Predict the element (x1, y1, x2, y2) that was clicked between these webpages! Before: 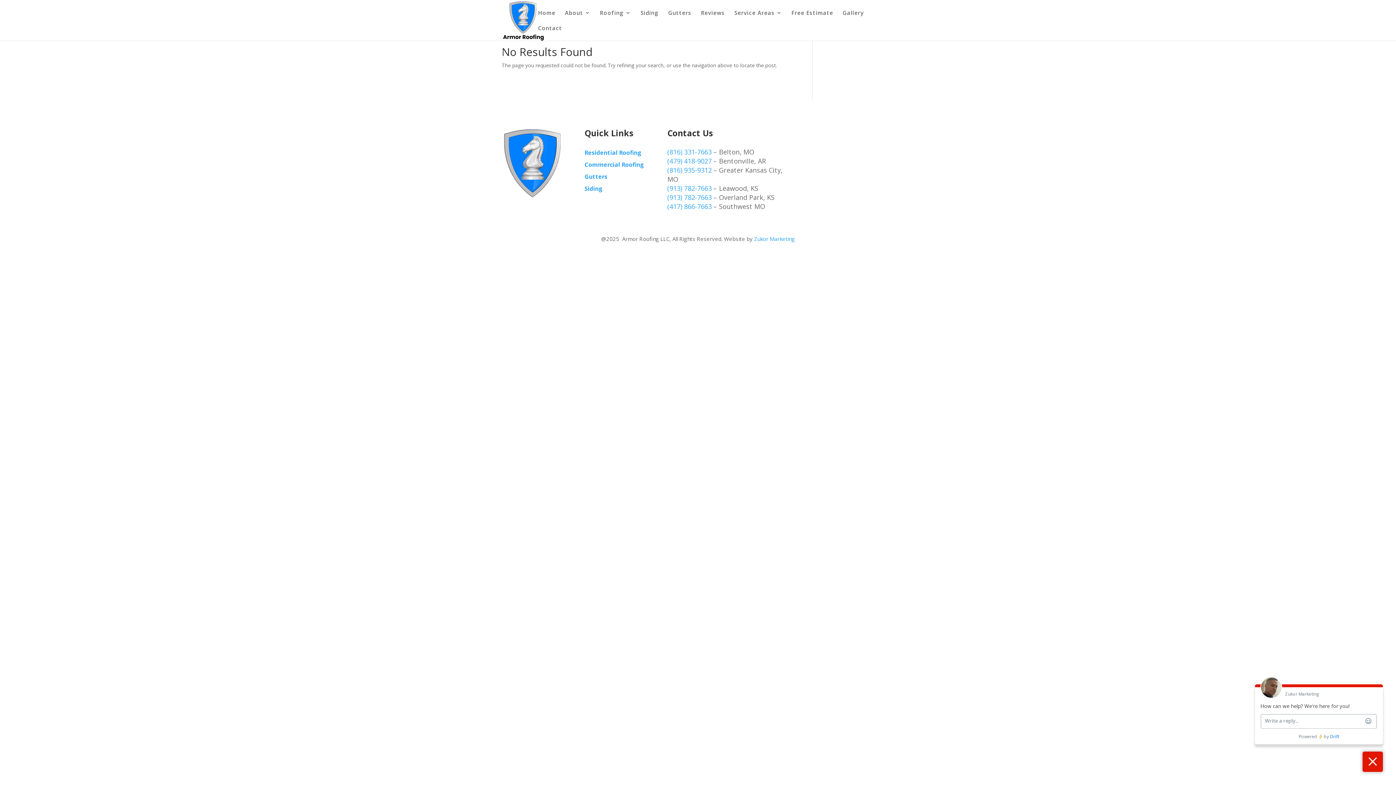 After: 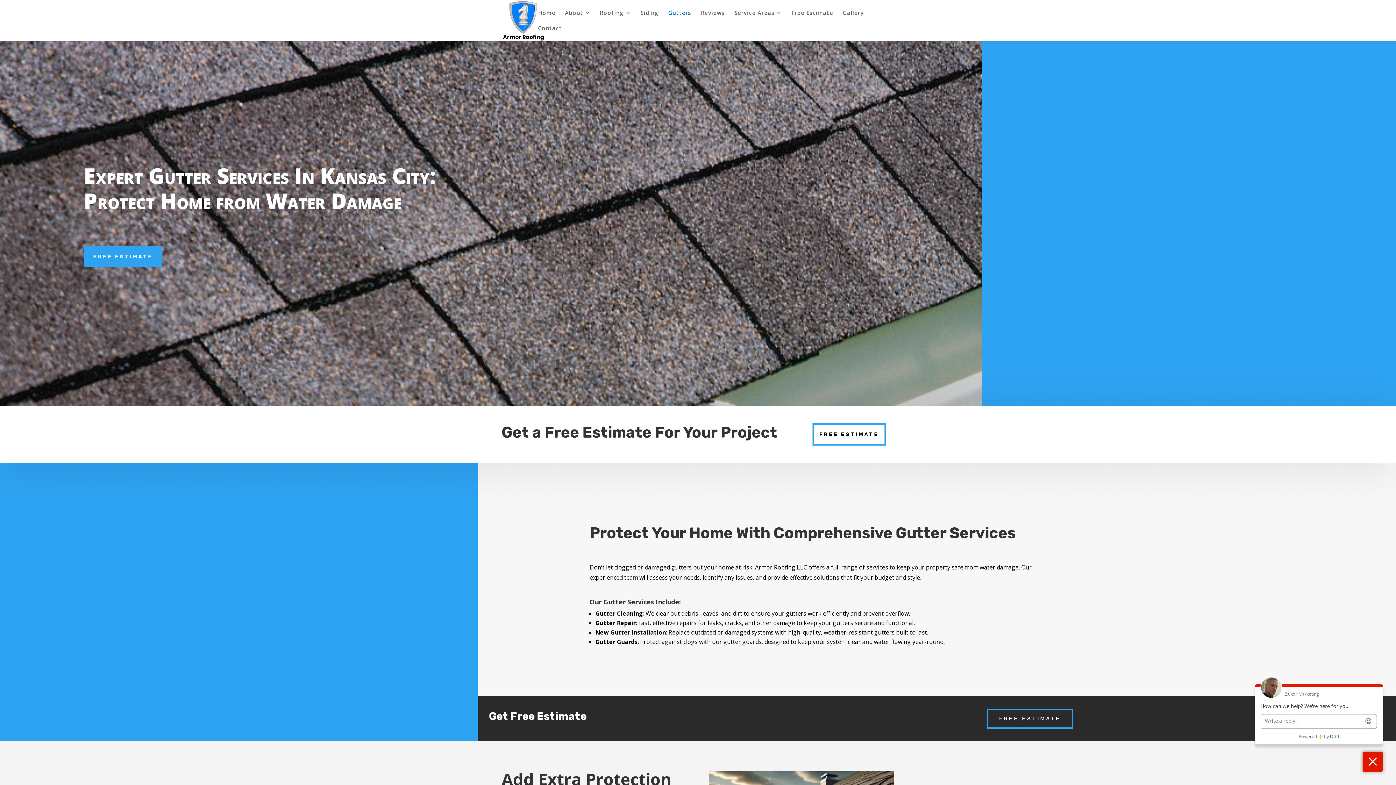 Action: label: Gutters bbox: (668, 10, 691, 25)